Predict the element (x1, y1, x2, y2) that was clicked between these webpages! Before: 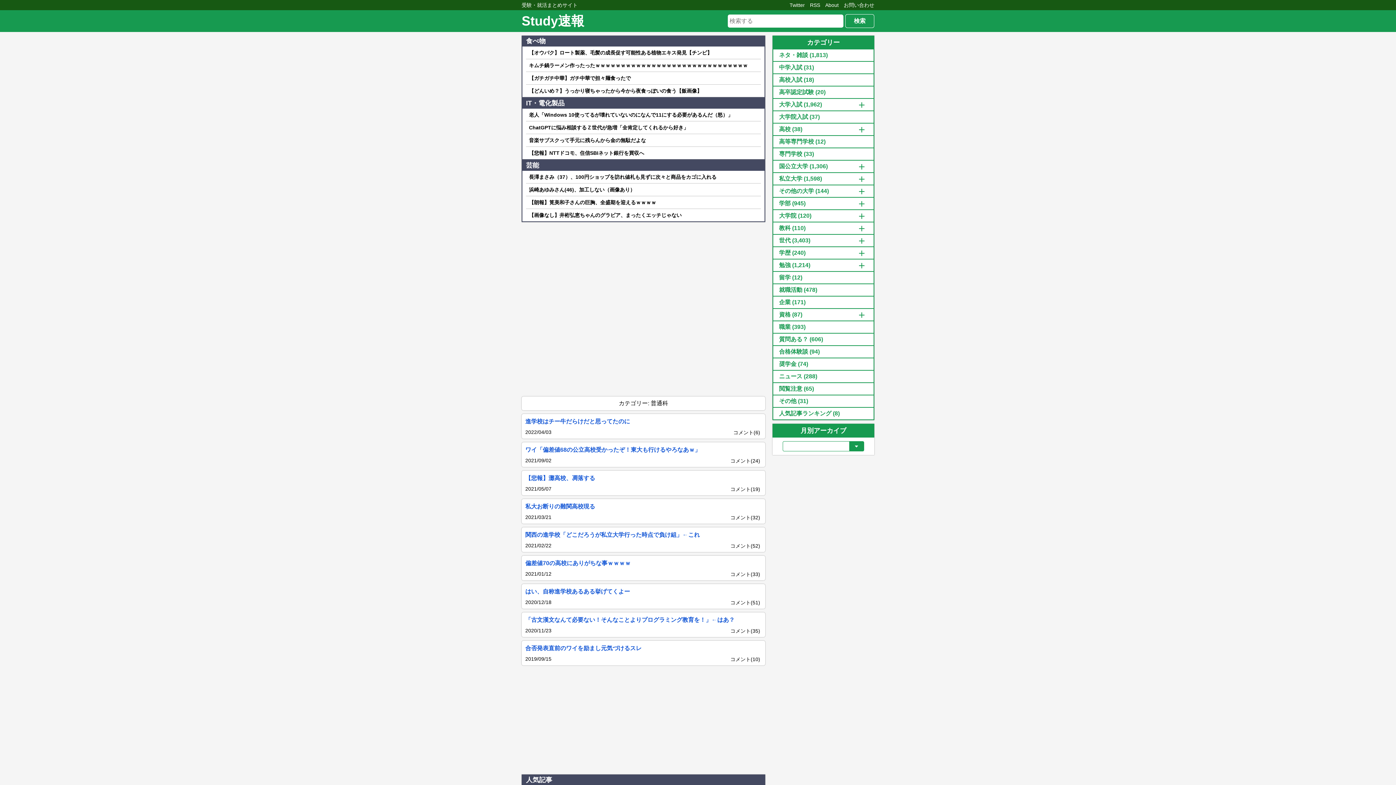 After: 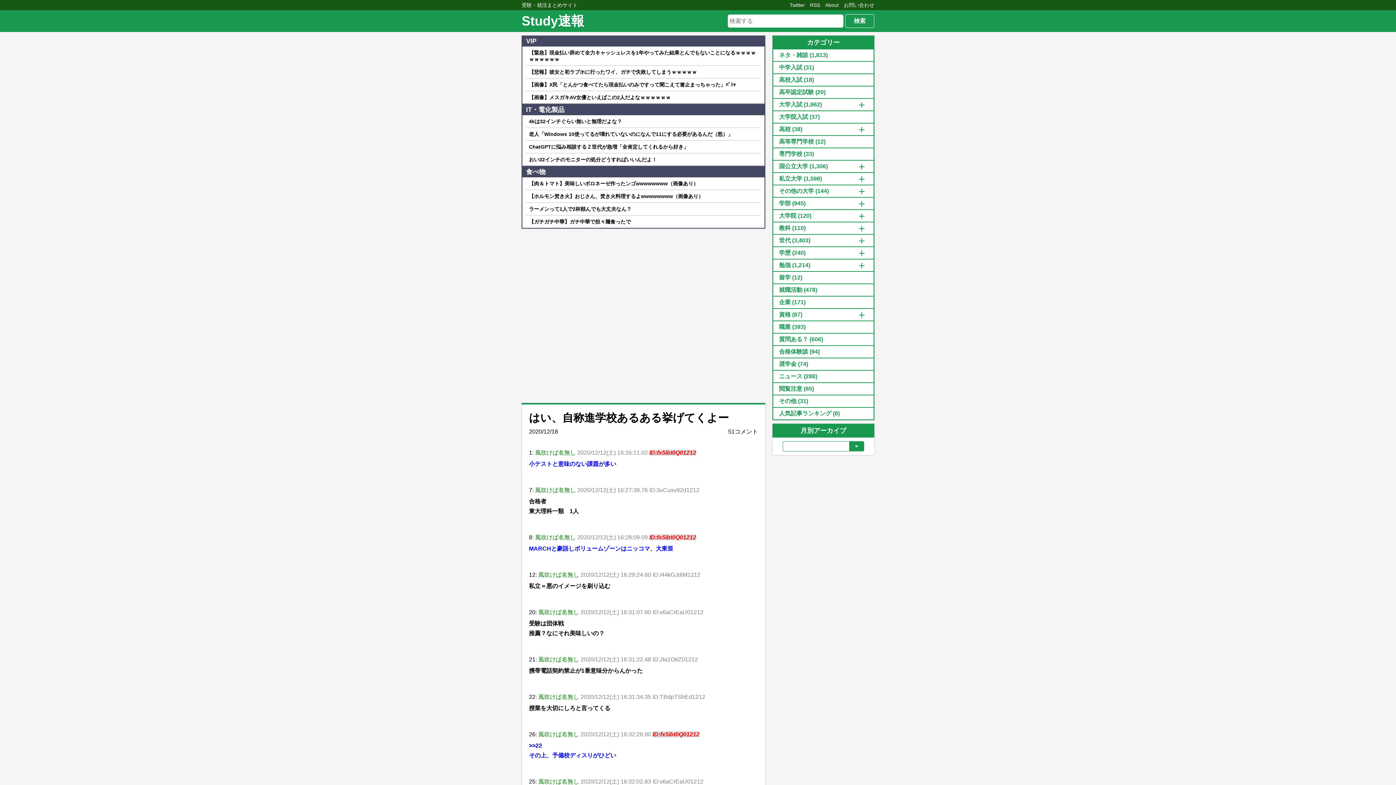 Action: bbox: (525, 588, 630, 594) label: はい、自称進学校あるある挙げてくよー